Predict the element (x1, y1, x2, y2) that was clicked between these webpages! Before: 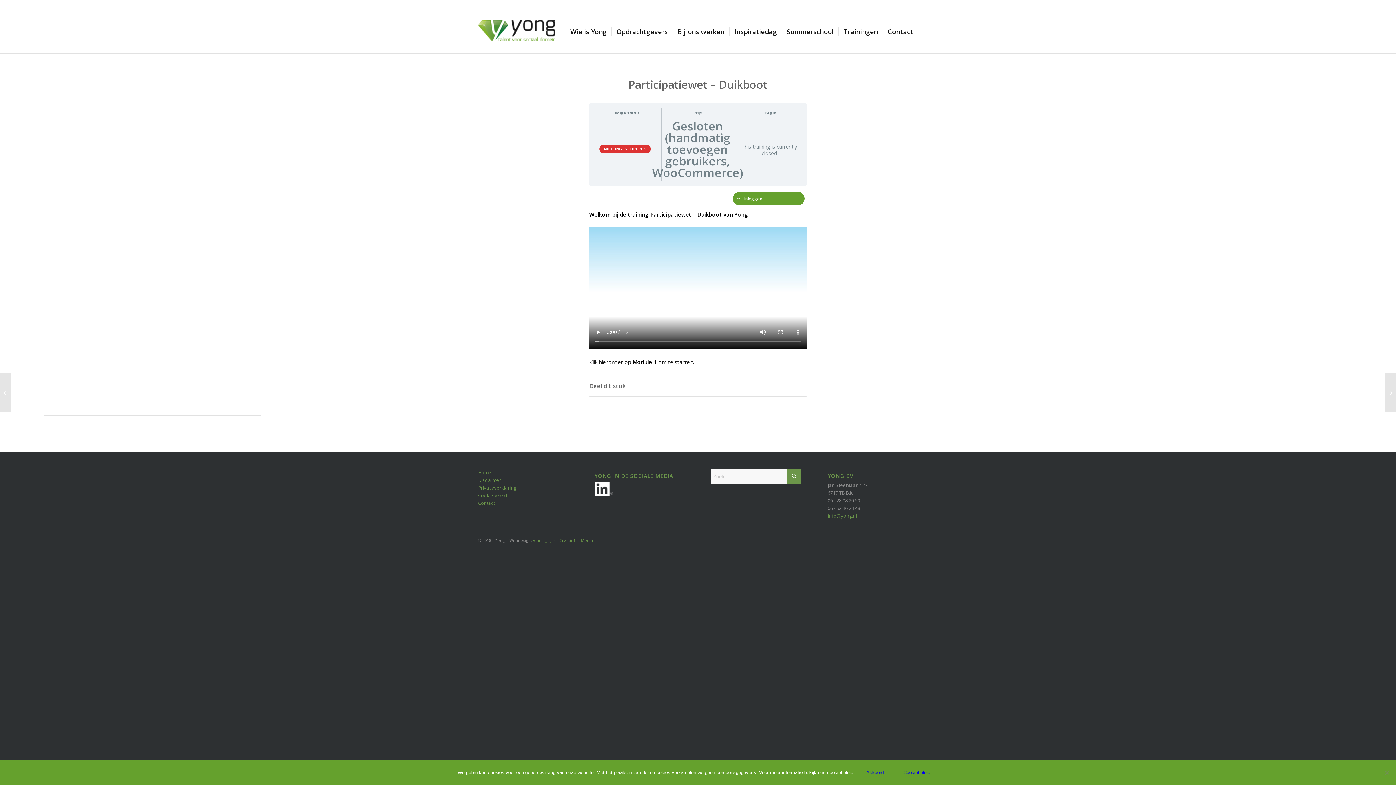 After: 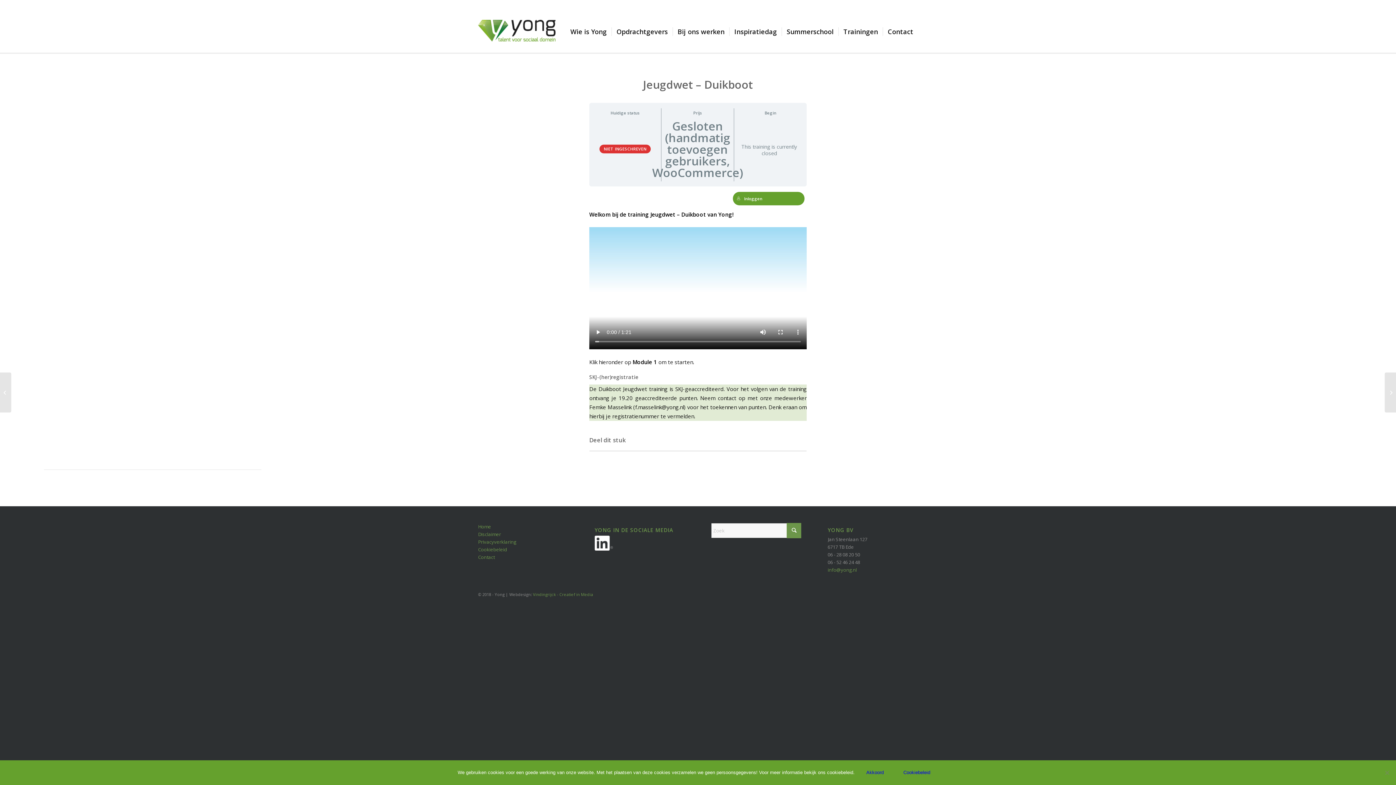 Action: bbox: (1385, 372, 1396, 412) label: Jeugdwet – Duikboot